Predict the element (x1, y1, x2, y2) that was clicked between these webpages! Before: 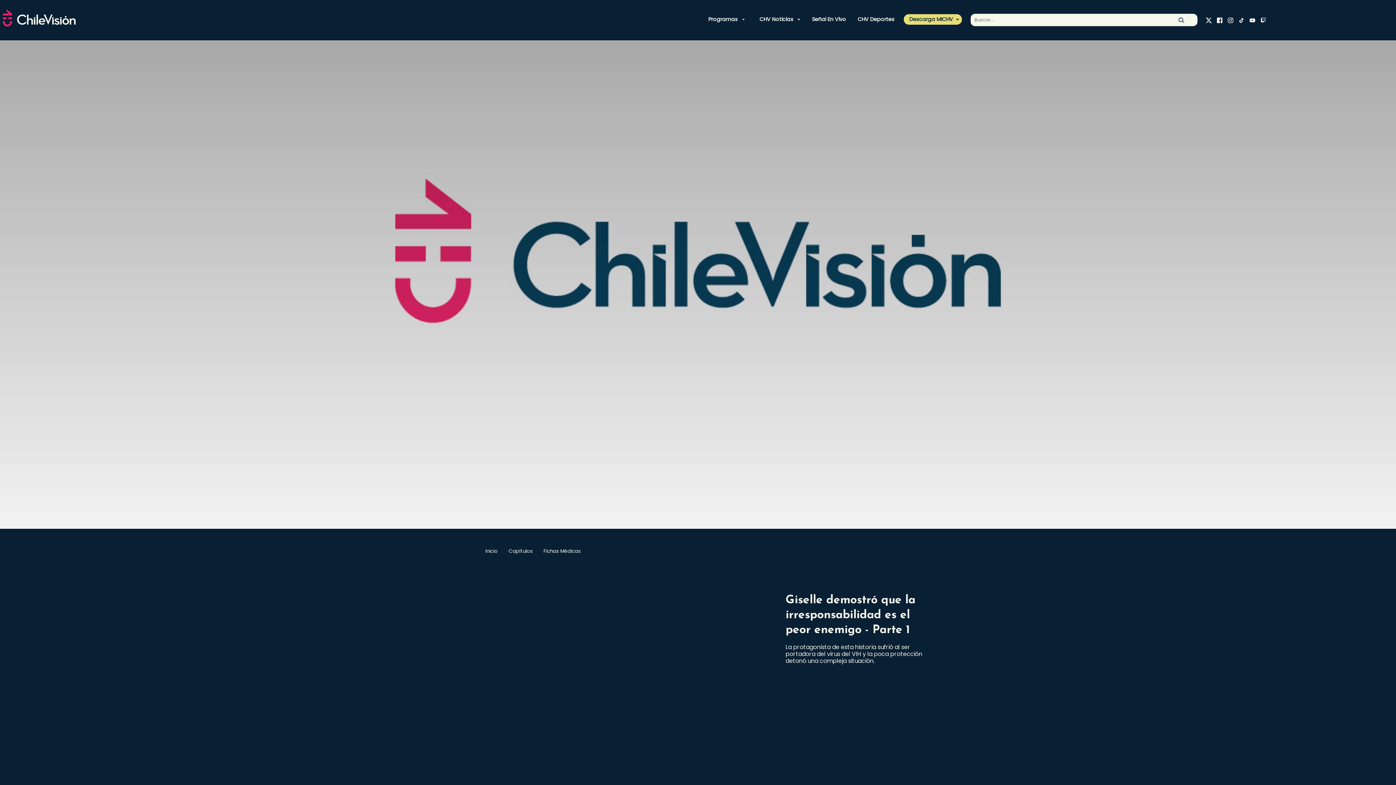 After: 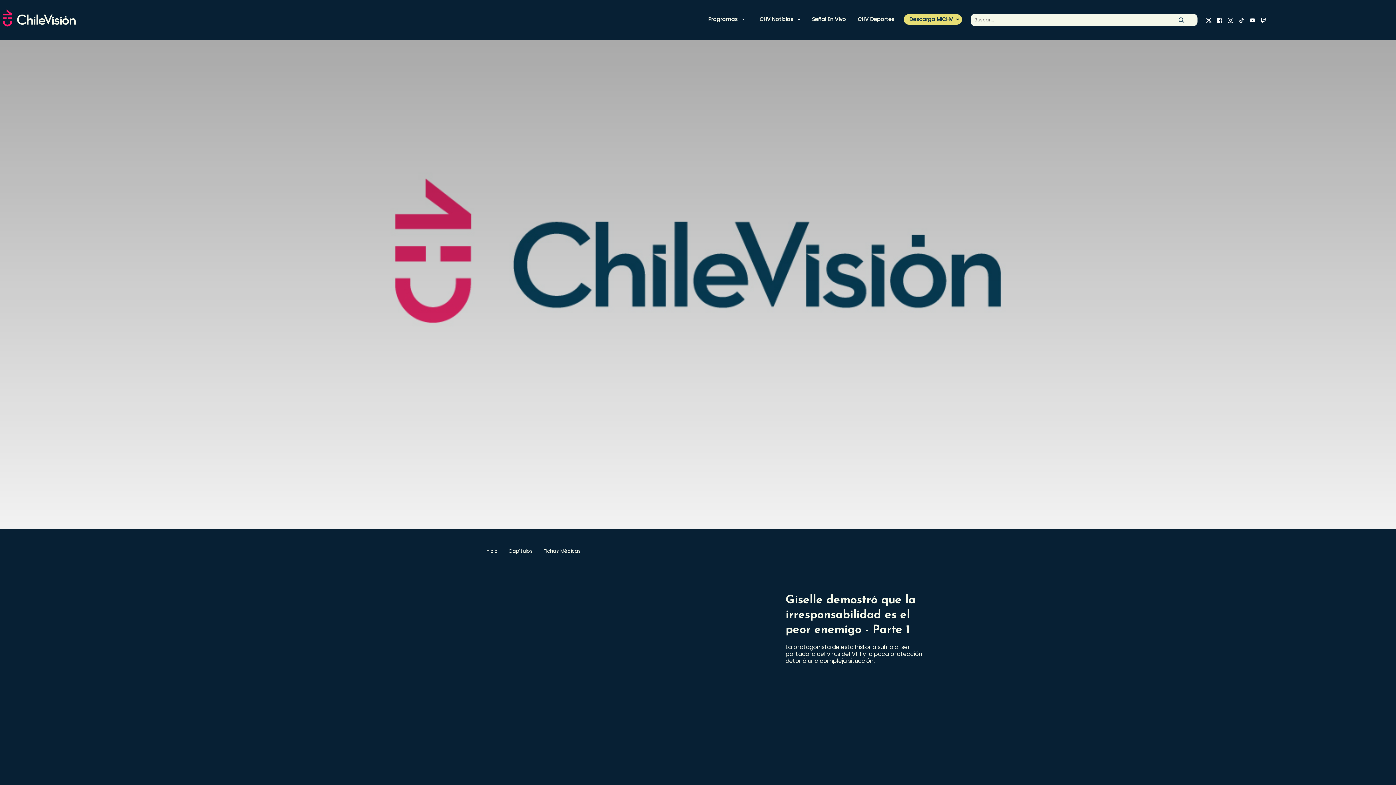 Action: bbox: (1237, 15, 1246, 24)